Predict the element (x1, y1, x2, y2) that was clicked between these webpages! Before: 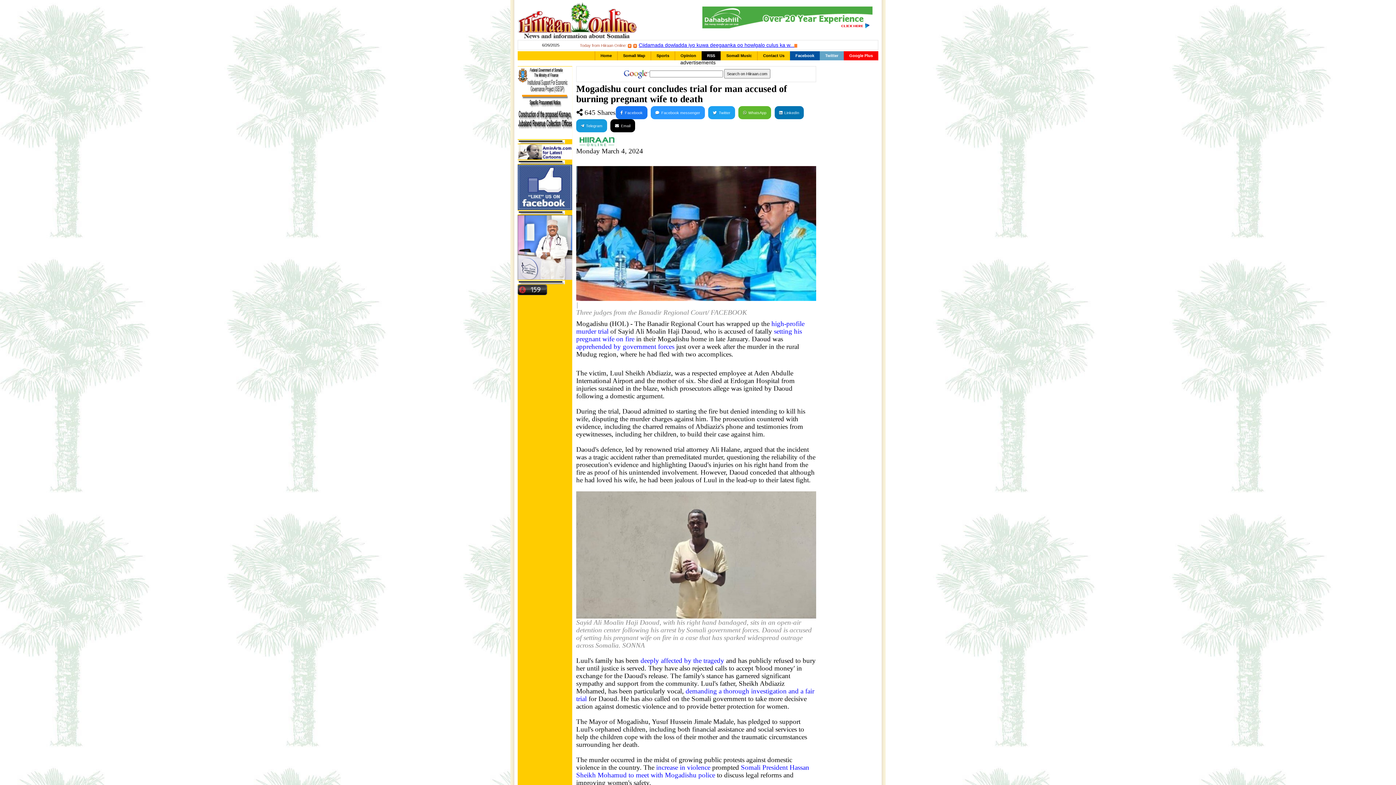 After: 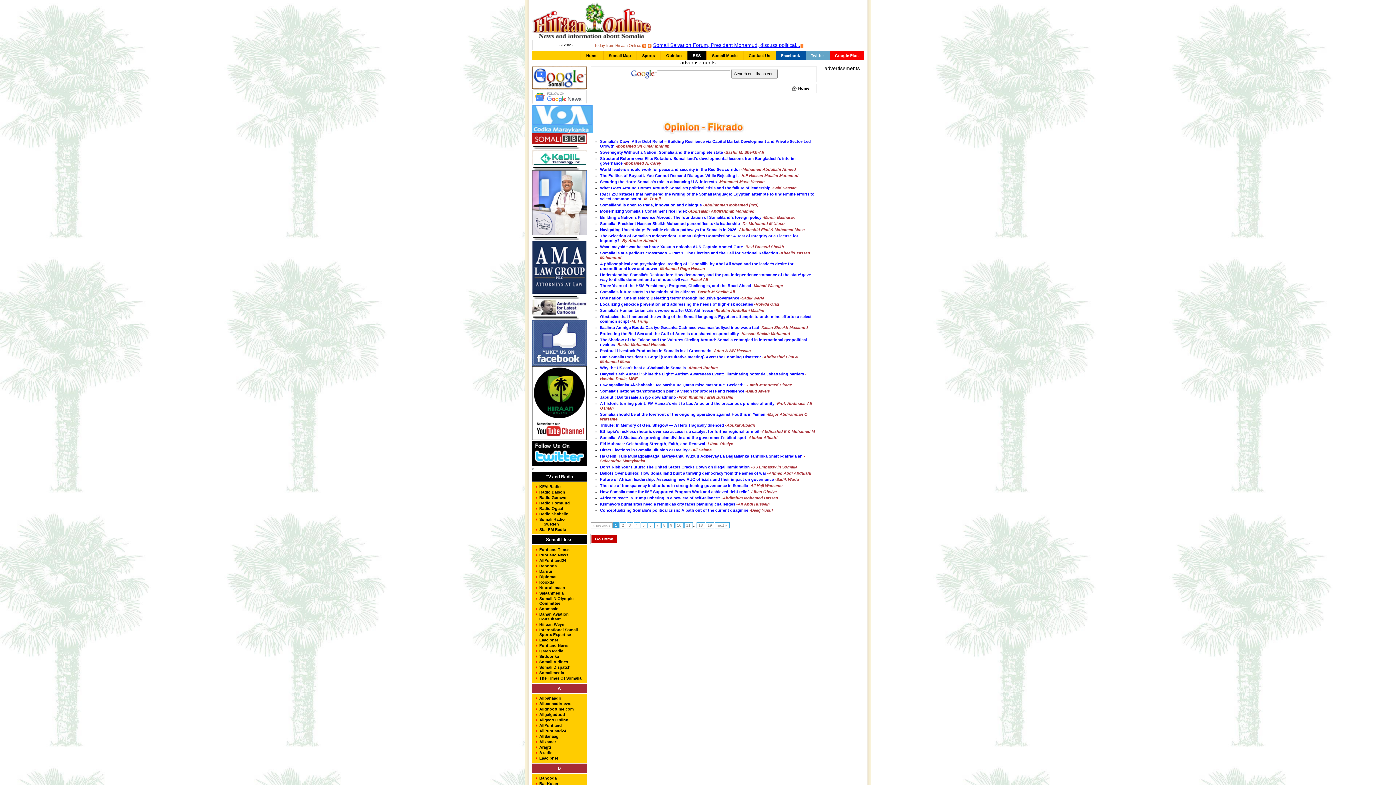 Action: bbox: (675, 51, 701, 60) label: Opinion